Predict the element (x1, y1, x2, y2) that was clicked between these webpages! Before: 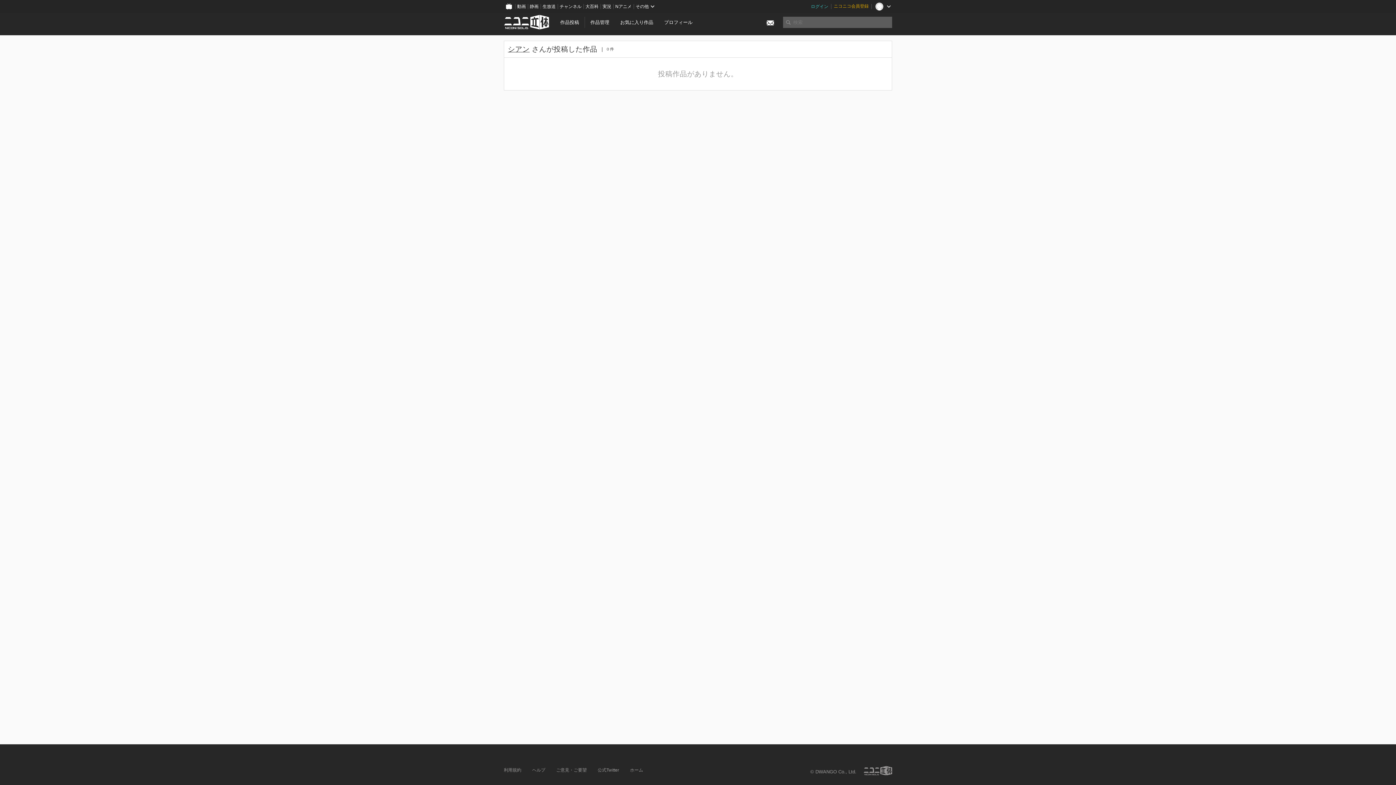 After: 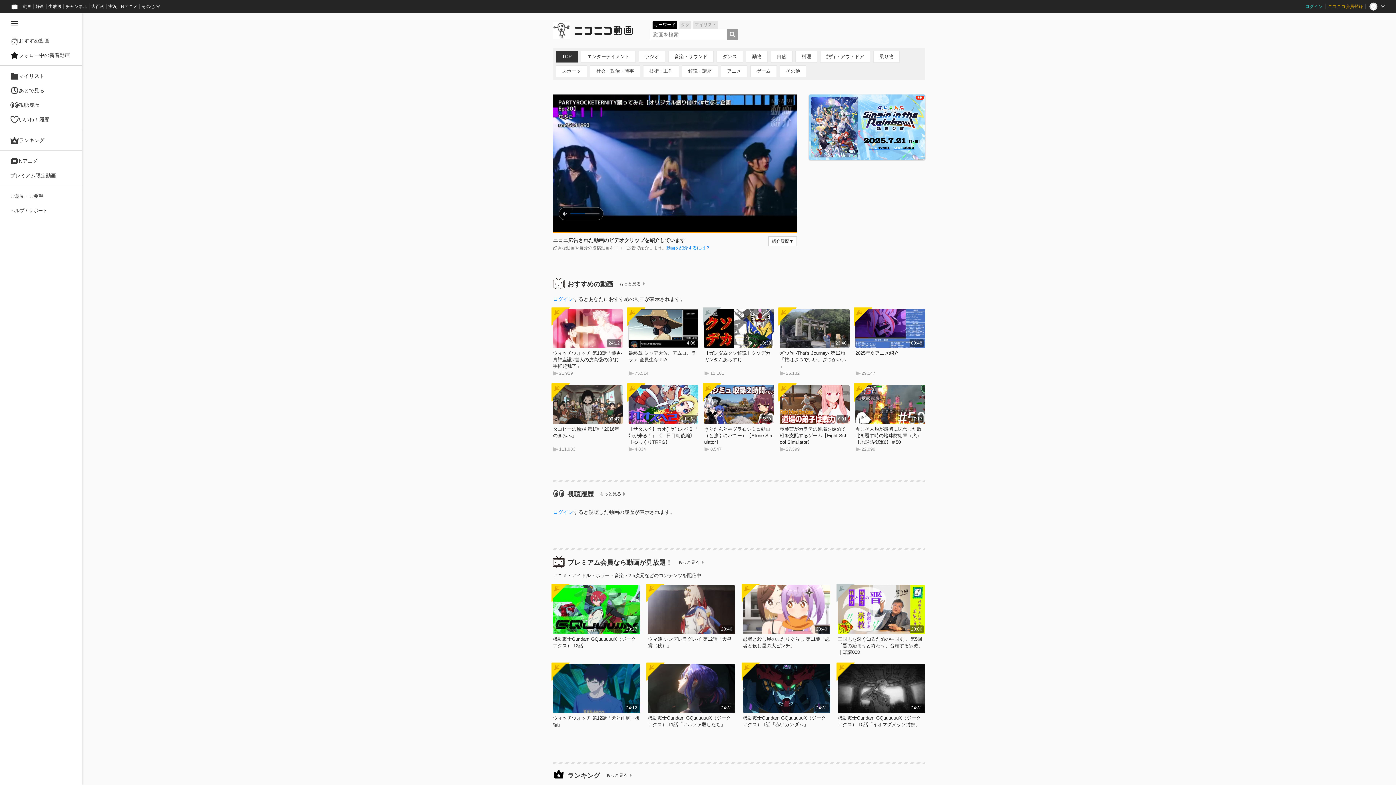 Action: label: 動画 bbox: (515, 0, 528, 13)